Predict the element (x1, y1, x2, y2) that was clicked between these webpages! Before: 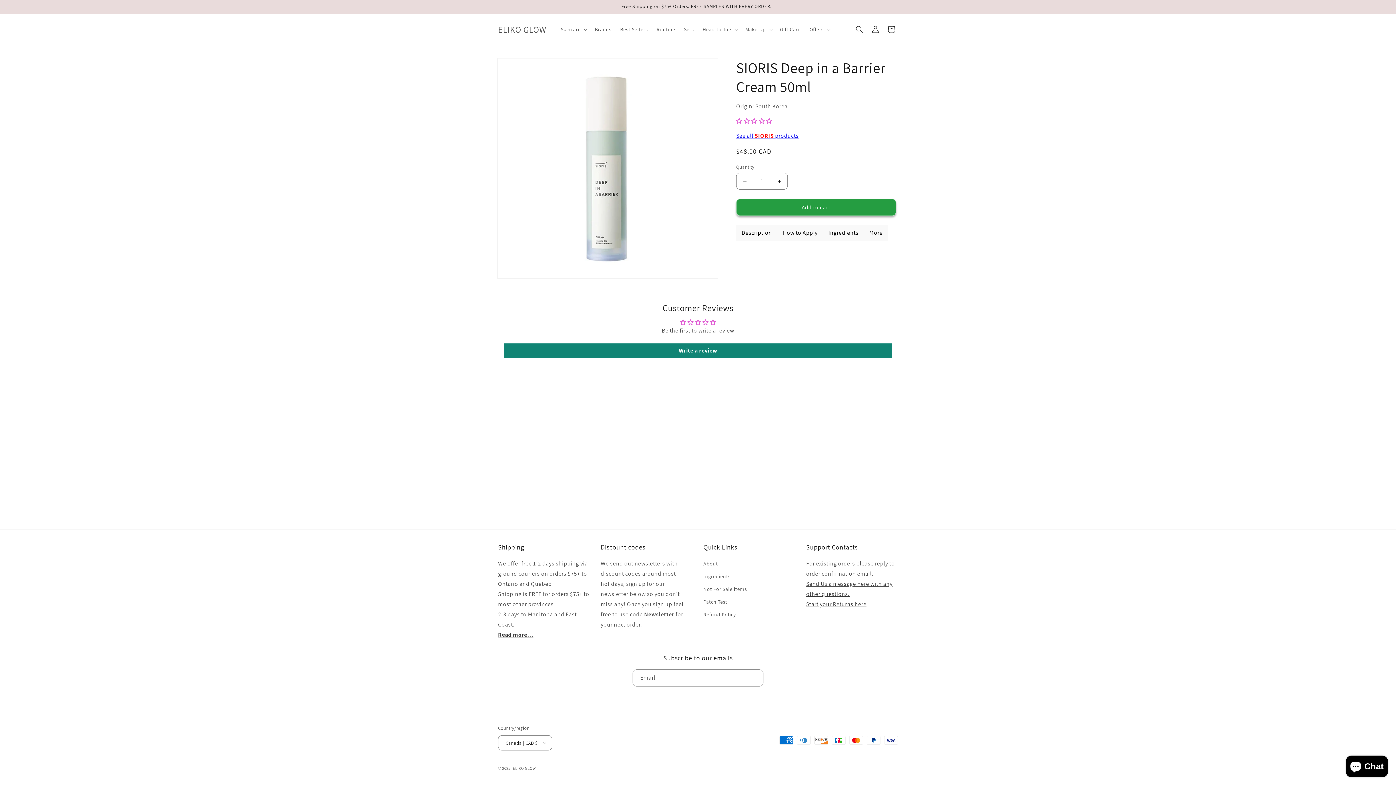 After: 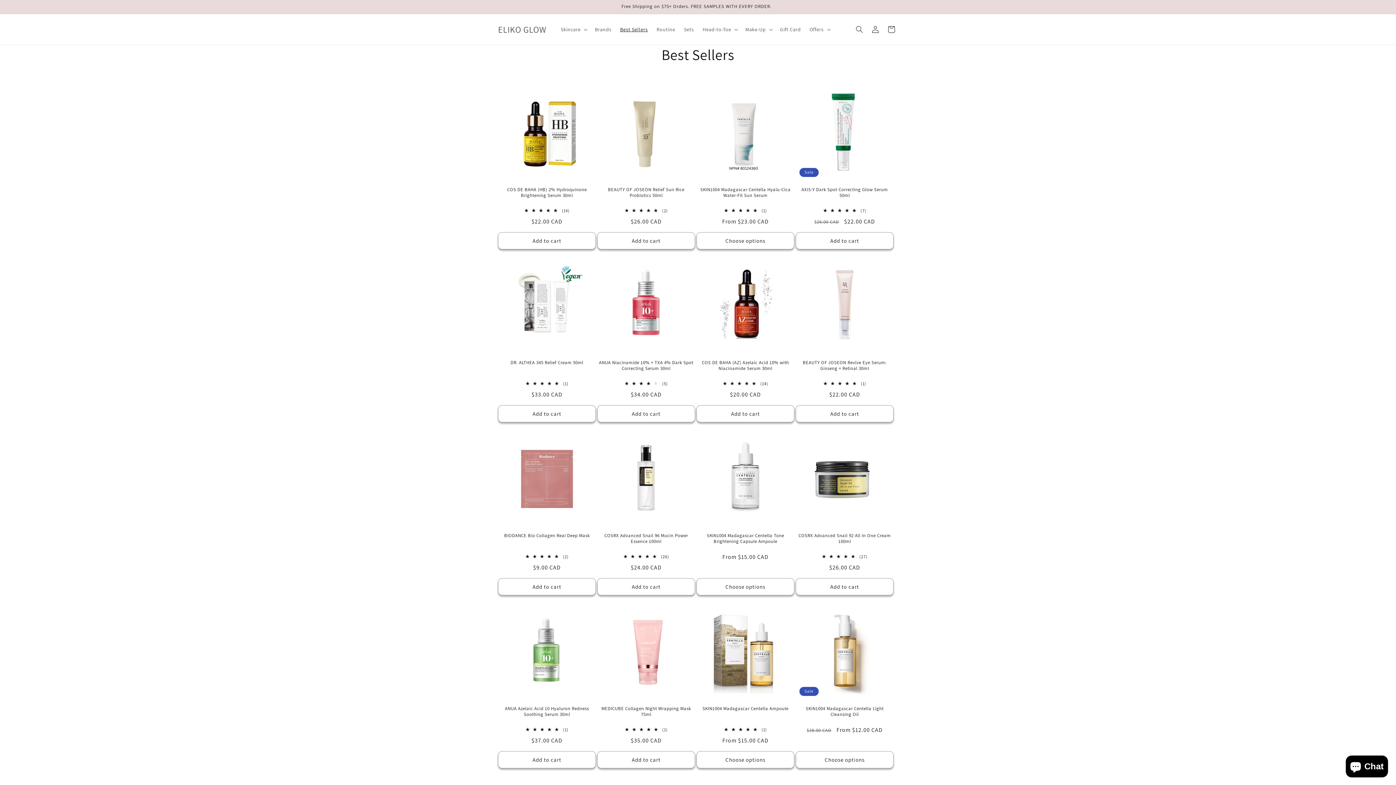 Action: bbox: (615, 21, 652, 37) label: Best Sellers